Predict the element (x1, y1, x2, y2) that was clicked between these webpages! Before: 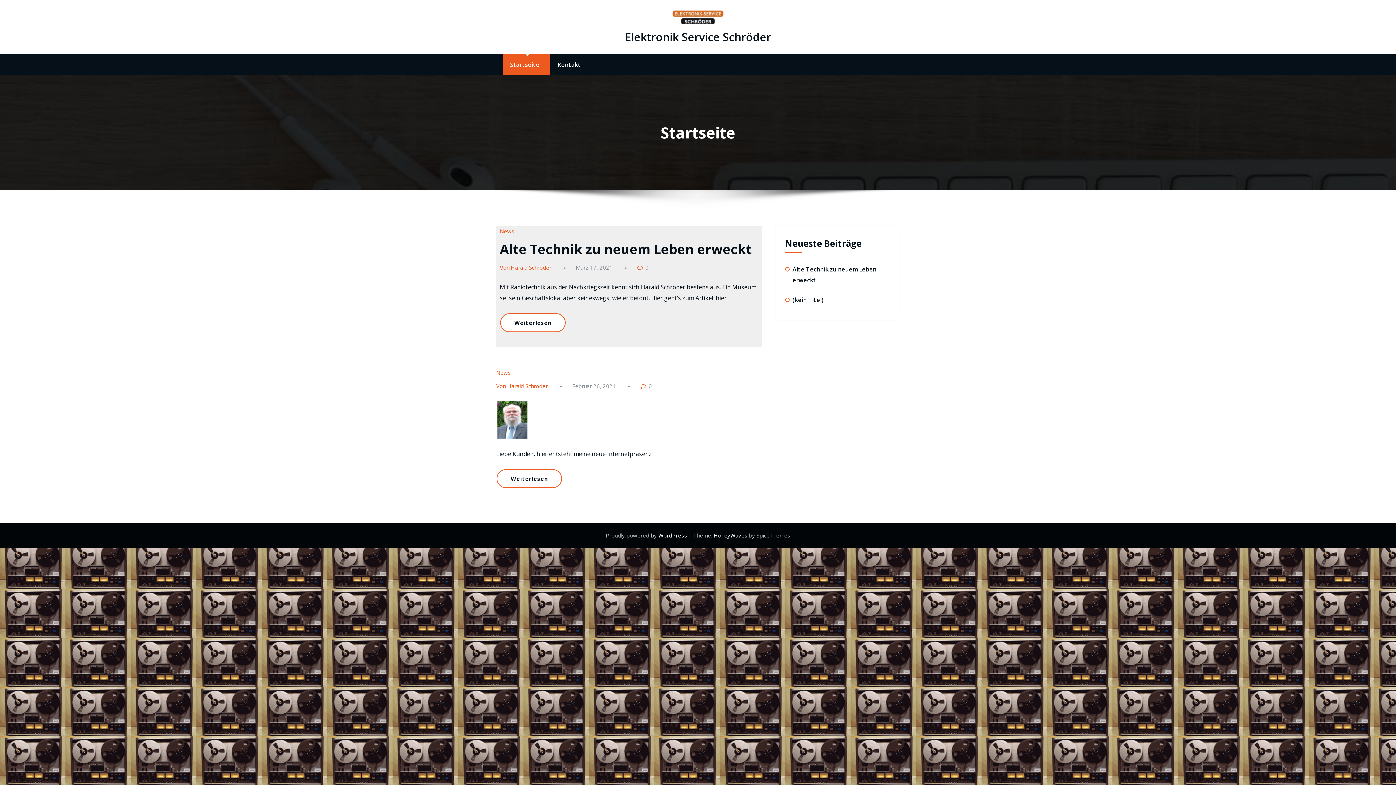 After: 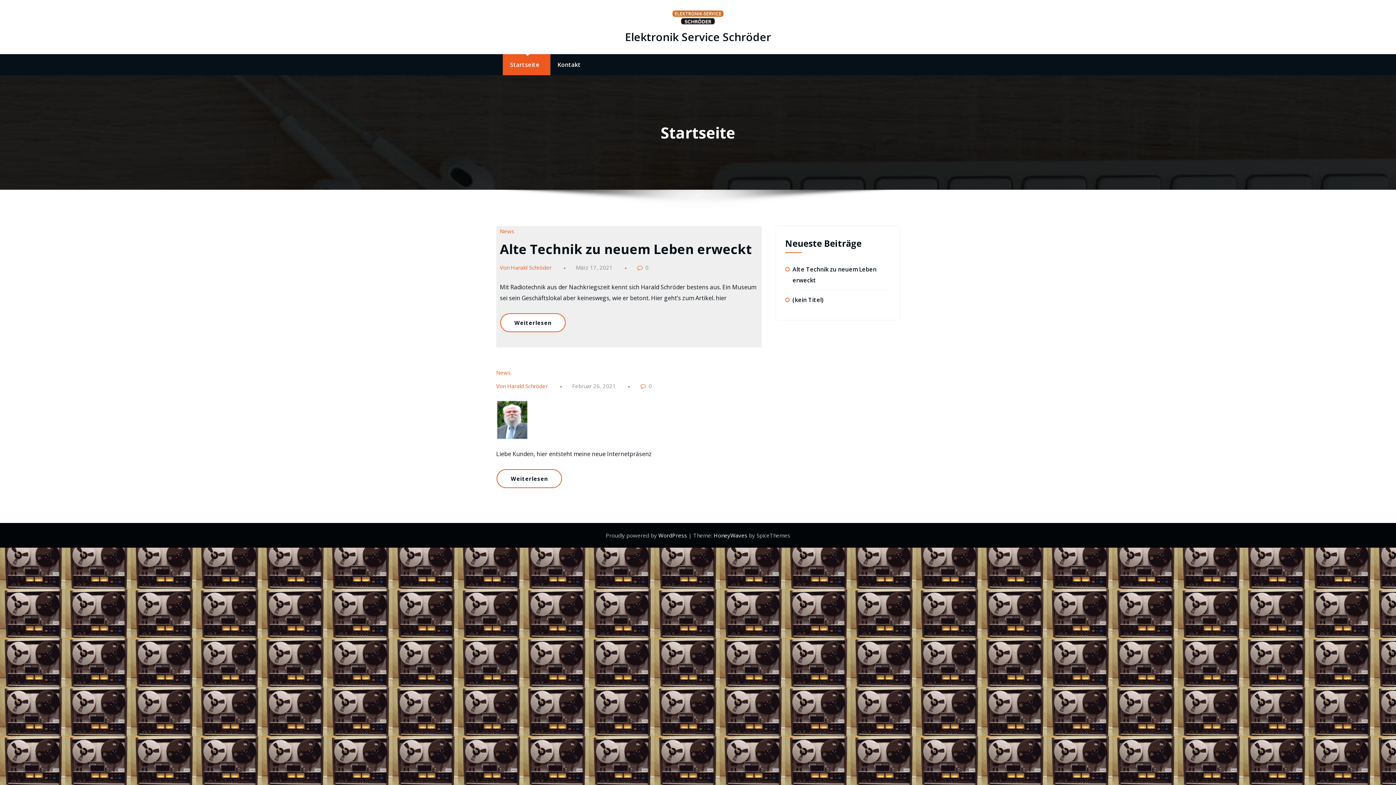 Action: label: Elektronik Service Schröder bbox: (625, 29, 771, 44)